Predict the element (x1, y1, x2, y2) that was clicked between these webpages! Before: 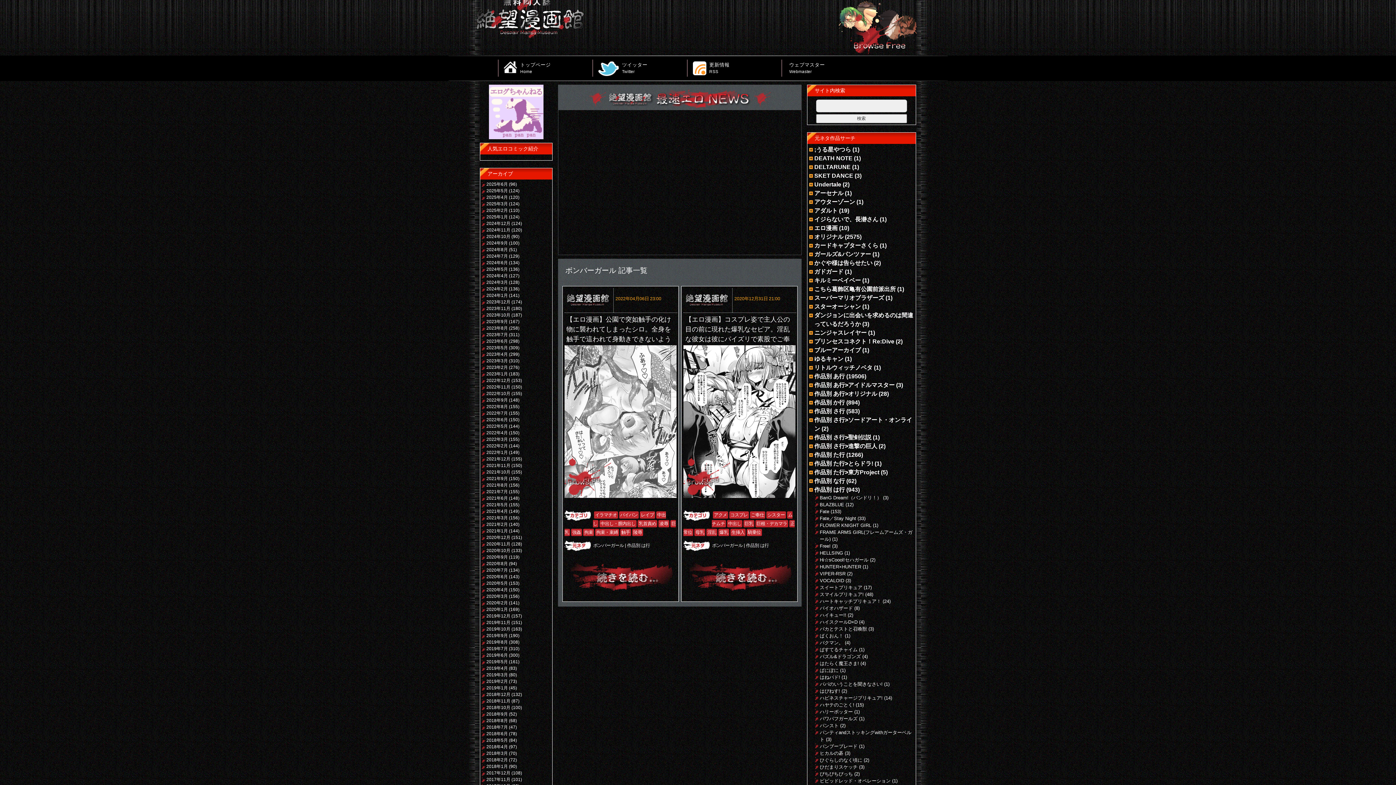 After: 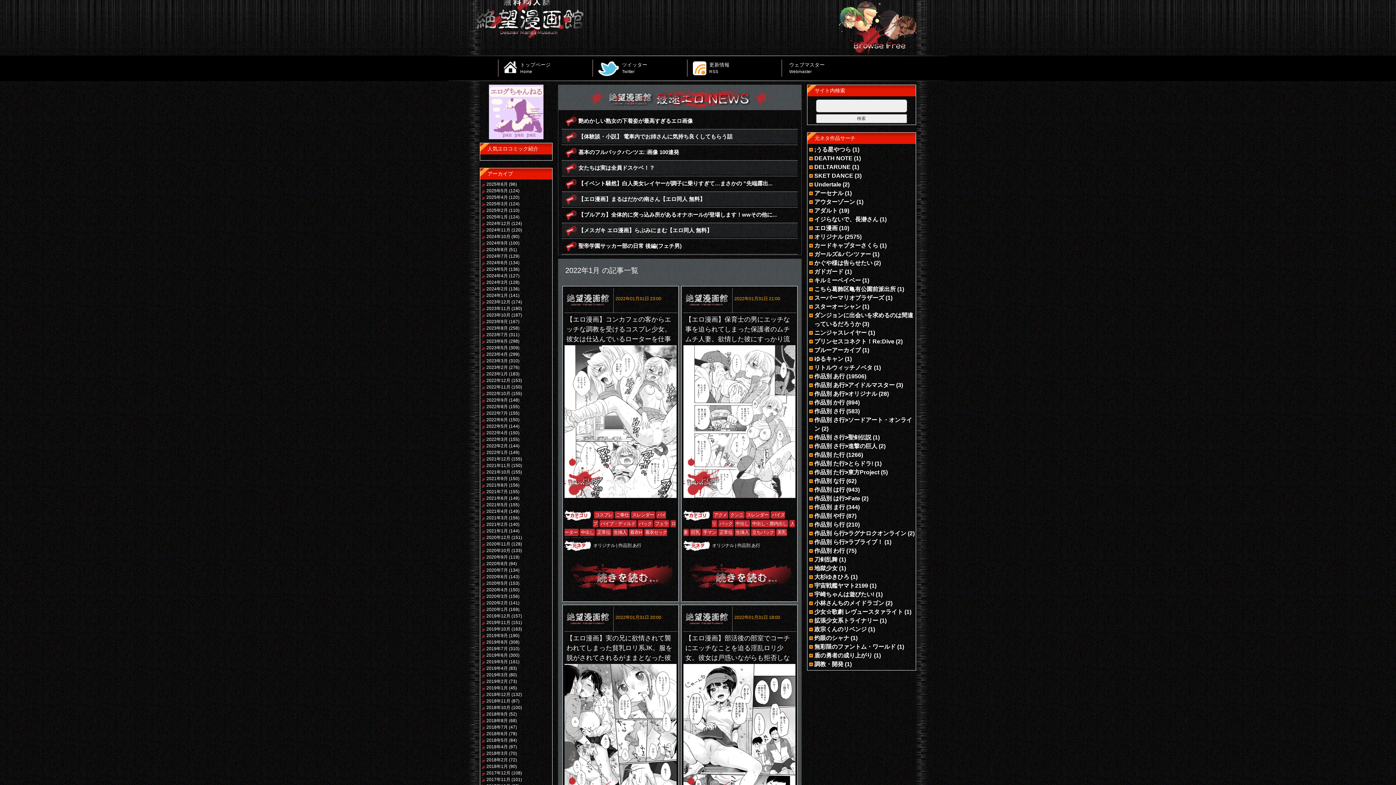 Action: bbox: (481, 450, 508, 455) label: 2022年1月